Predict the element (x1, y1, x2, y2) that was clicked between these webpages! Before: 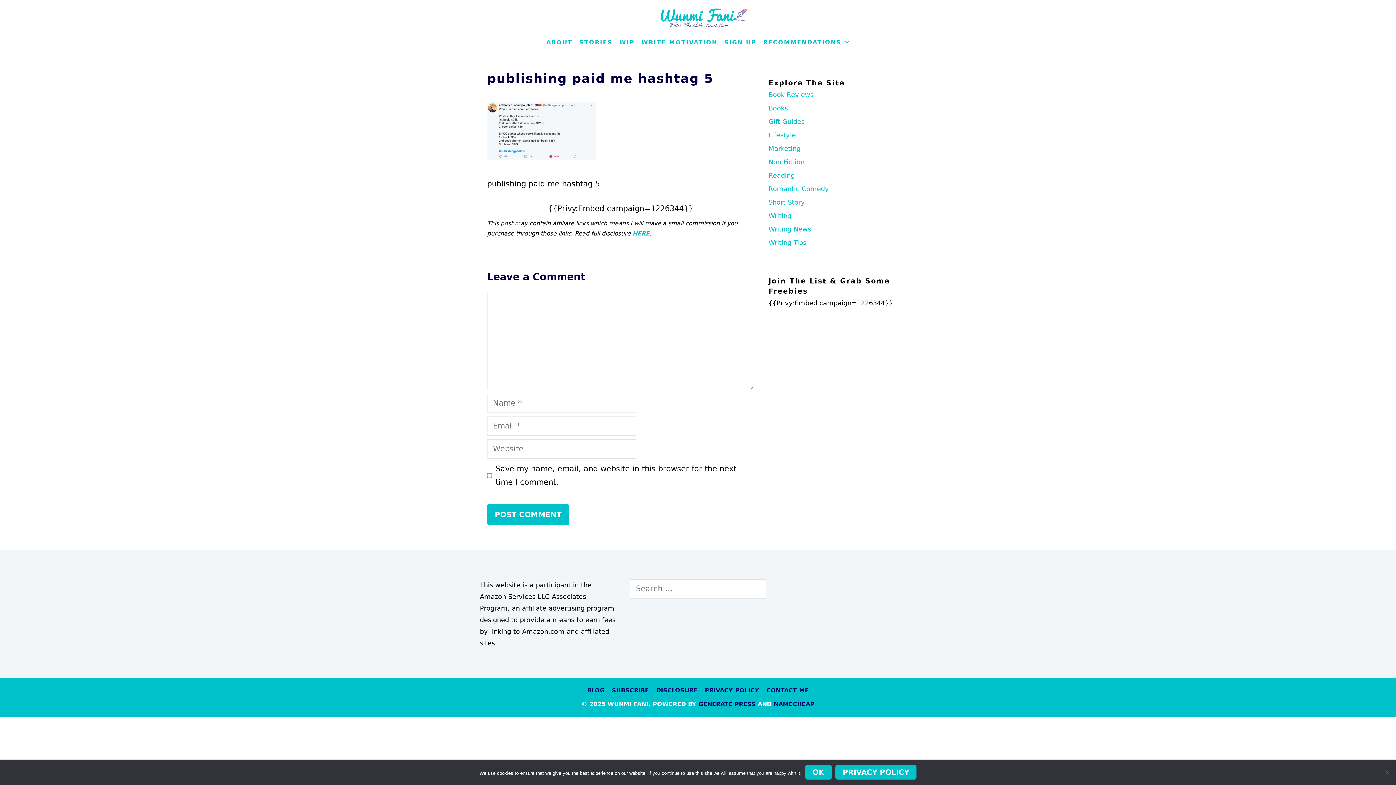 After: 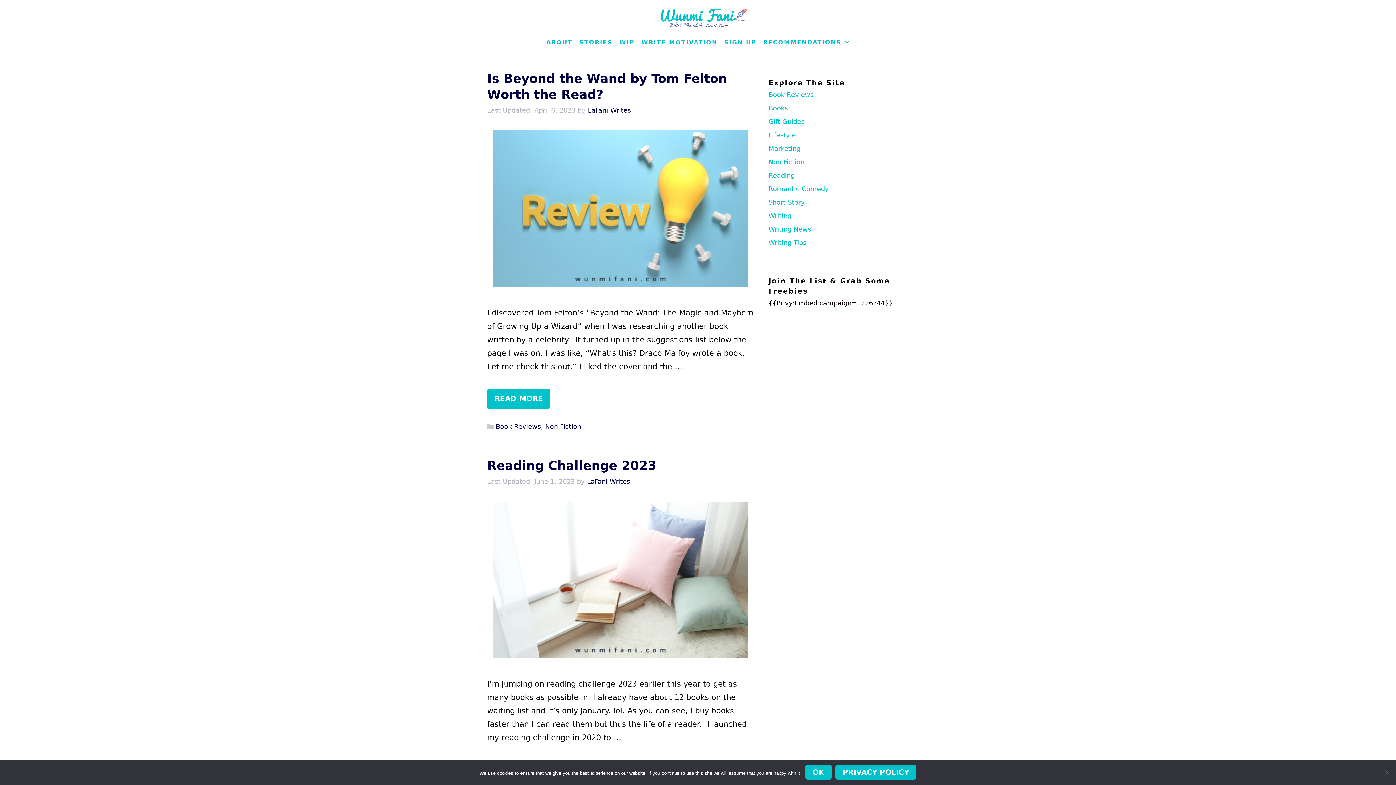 Action: label: BLOG bbox: (587, 687, 604, 694)